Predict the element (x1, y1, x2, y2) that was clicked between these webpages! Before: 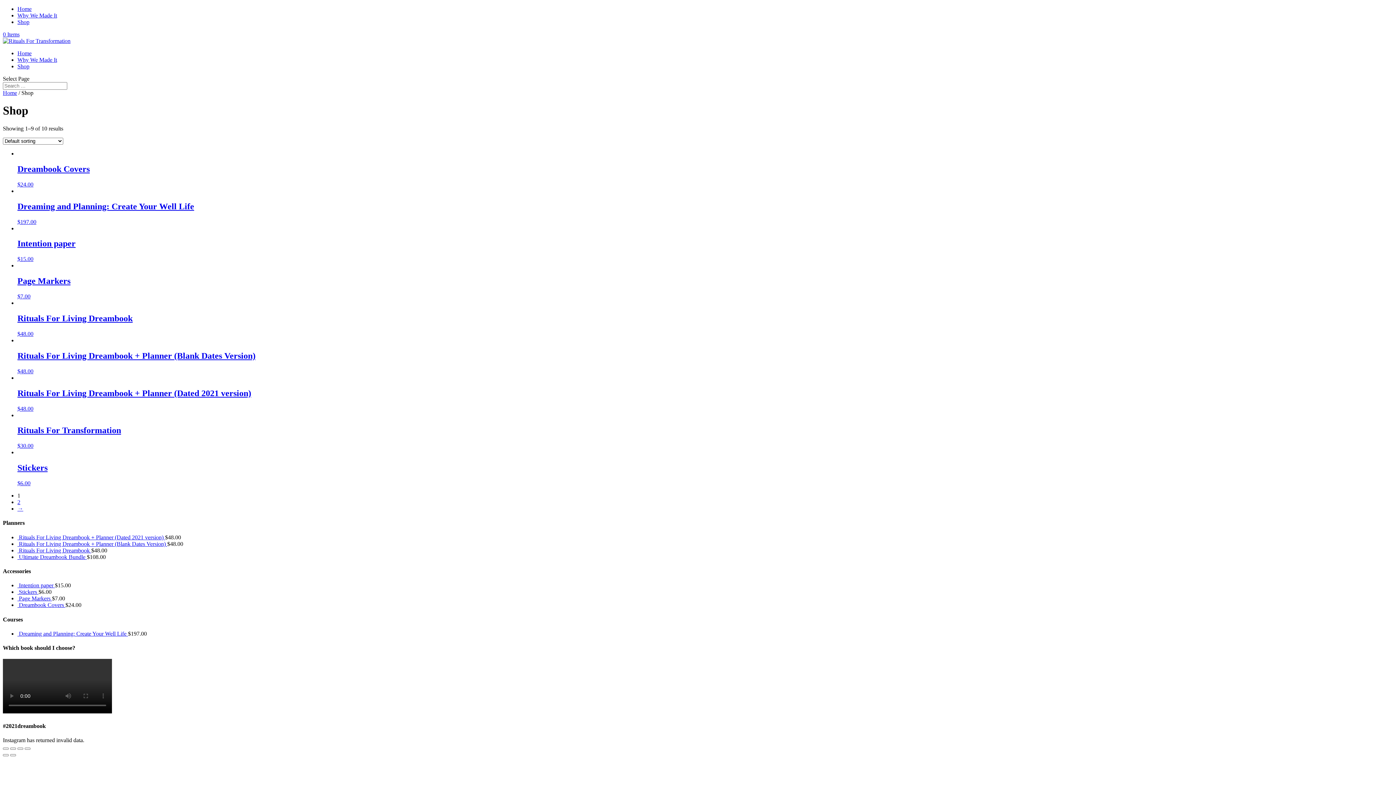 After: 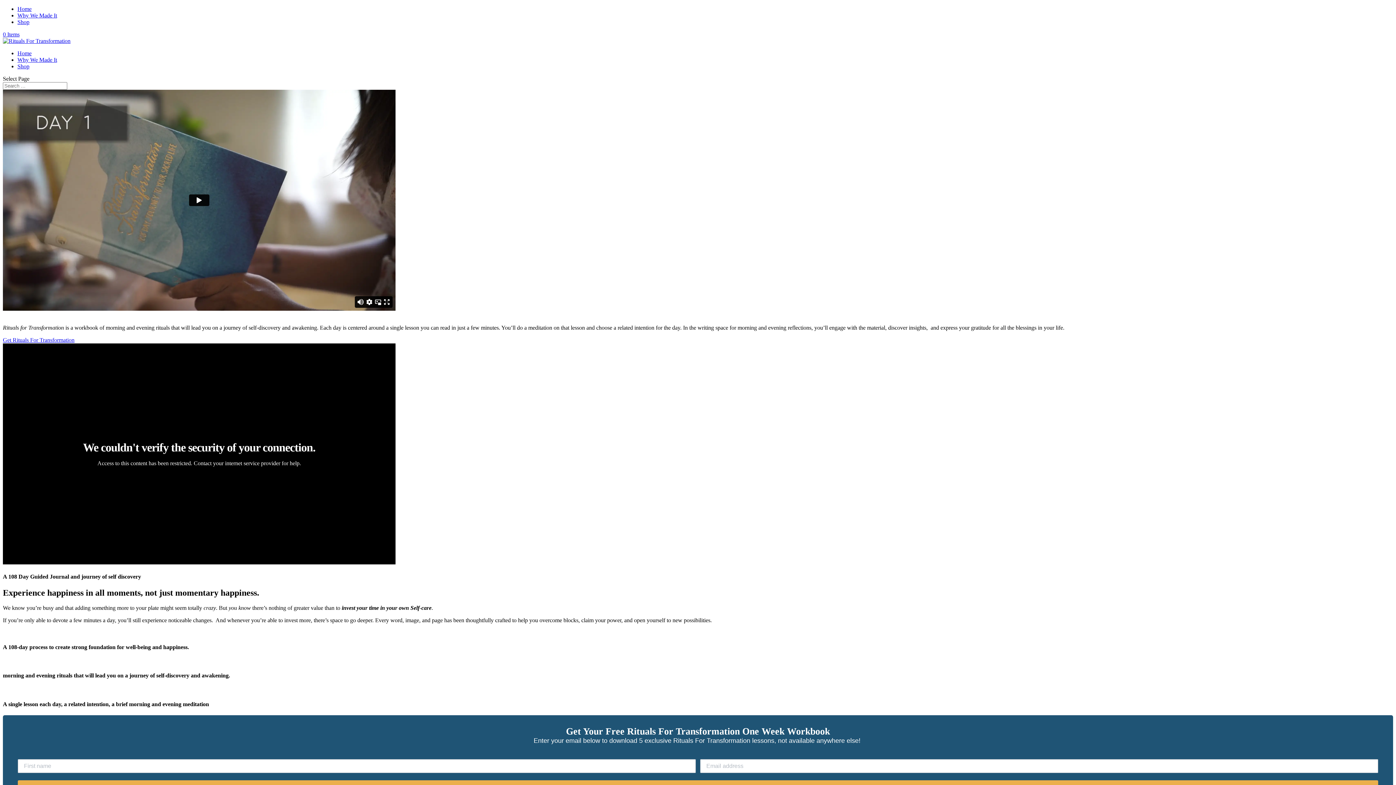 Action: bbox: (17, 5, 31, 12) label: Home